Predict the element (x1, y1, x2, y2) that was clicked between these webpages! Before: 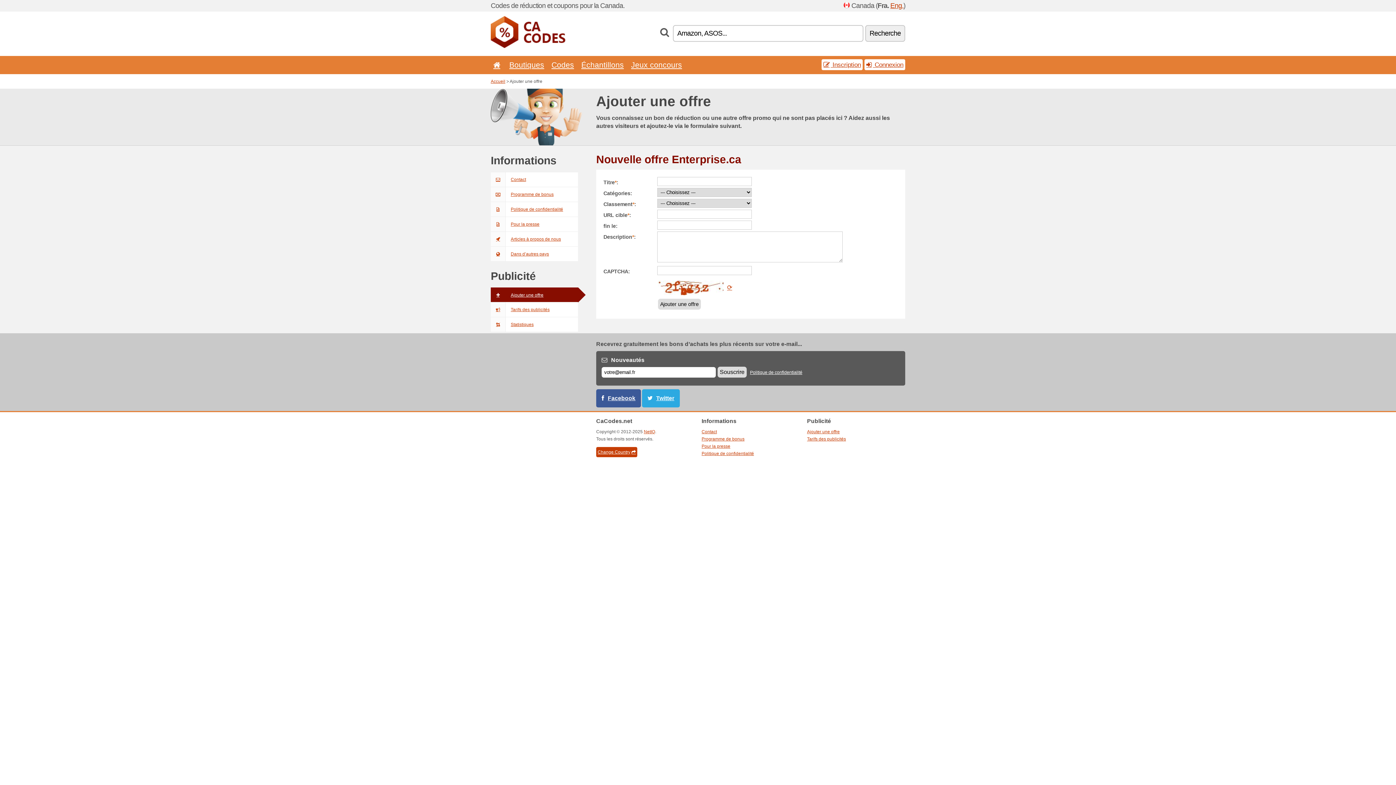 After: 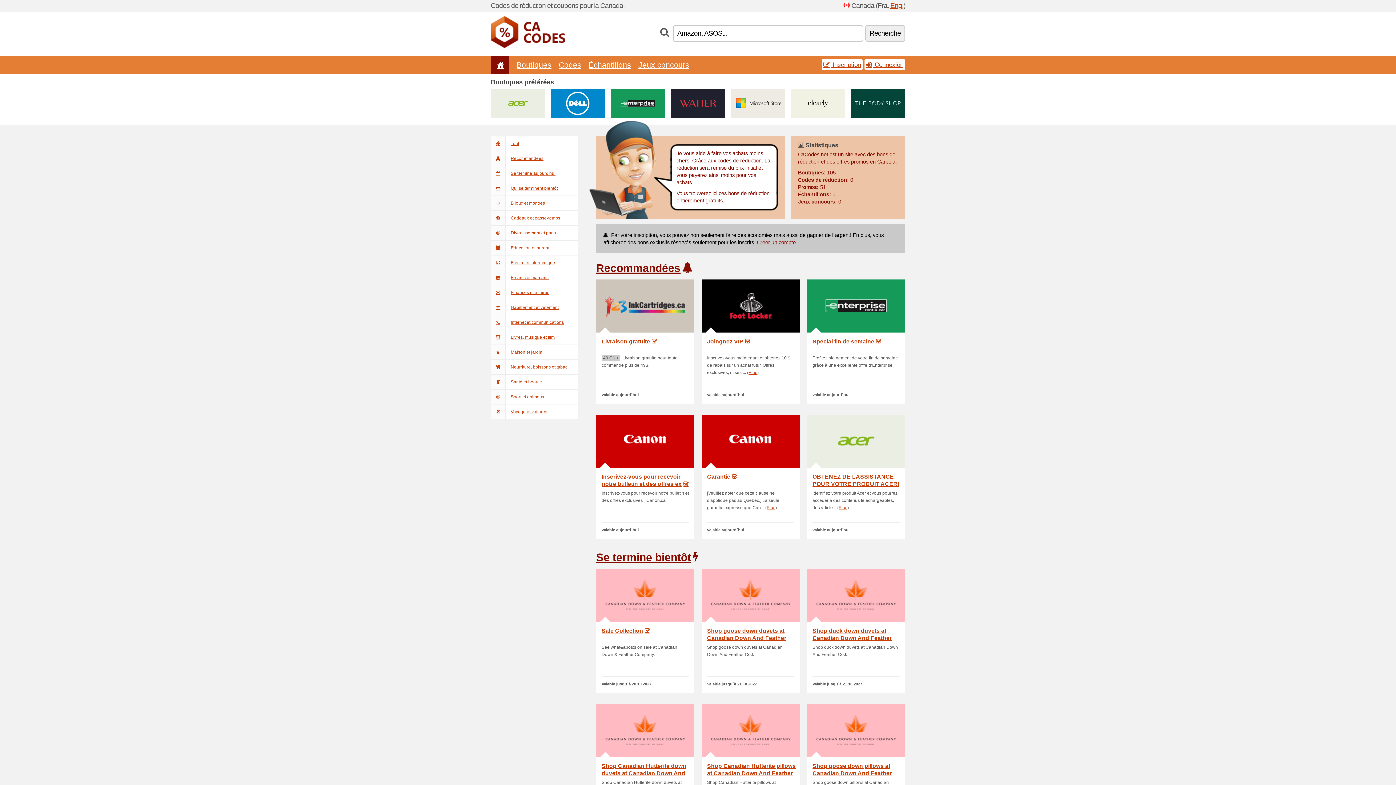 Action: label: Accueil bbox: (490, 78, 505, 84)